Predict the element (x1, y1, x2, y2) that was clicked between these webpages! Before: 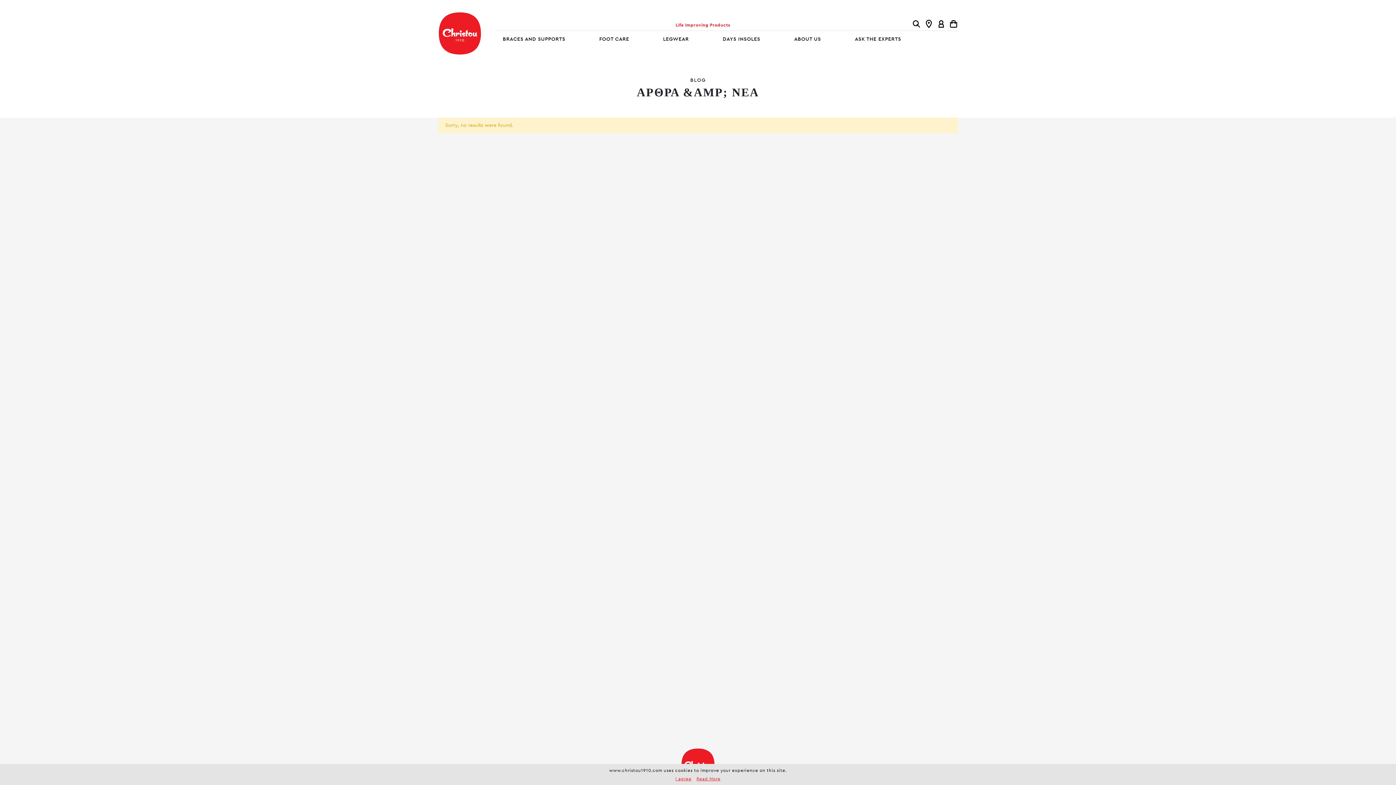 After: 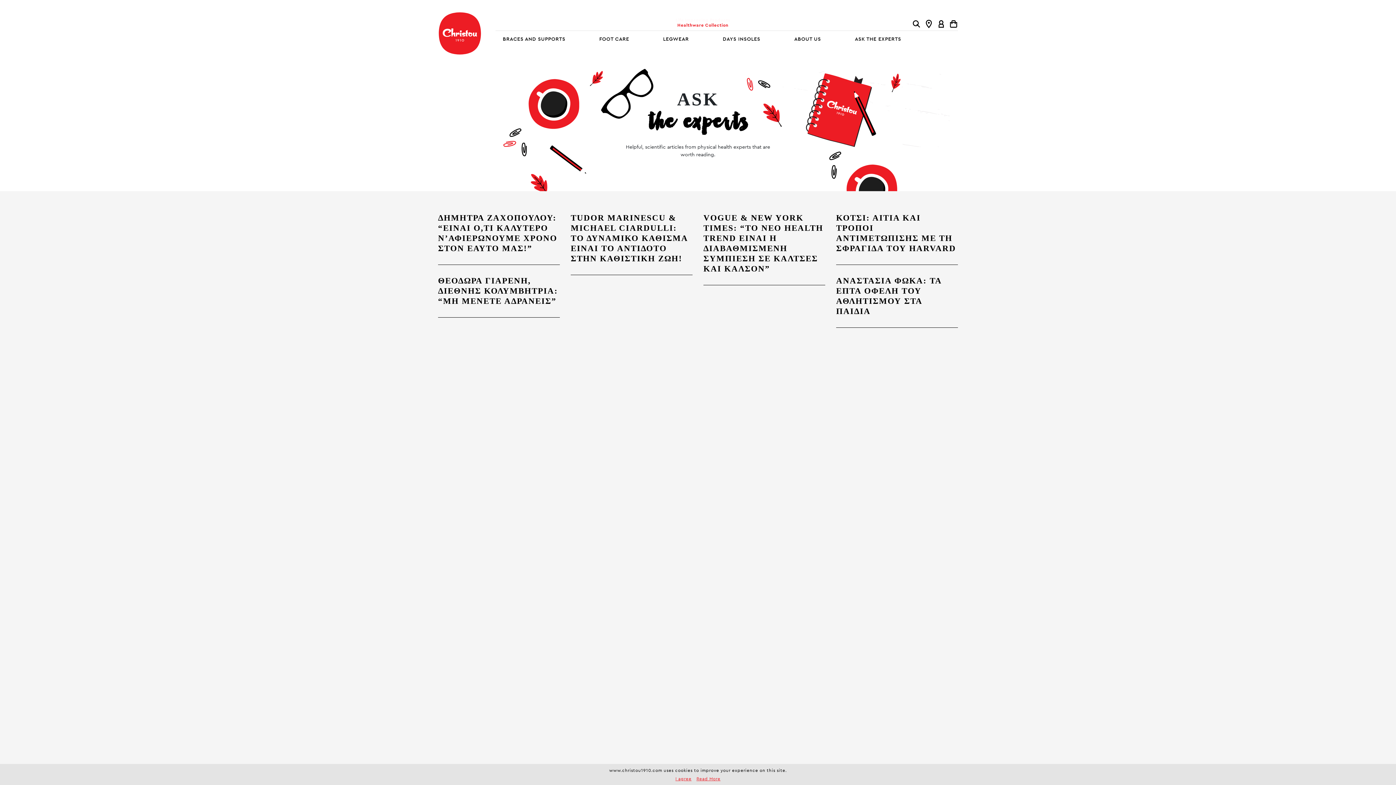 Action: label: ASK THE EXPERTS bbox: (851, 30, 905, 47)